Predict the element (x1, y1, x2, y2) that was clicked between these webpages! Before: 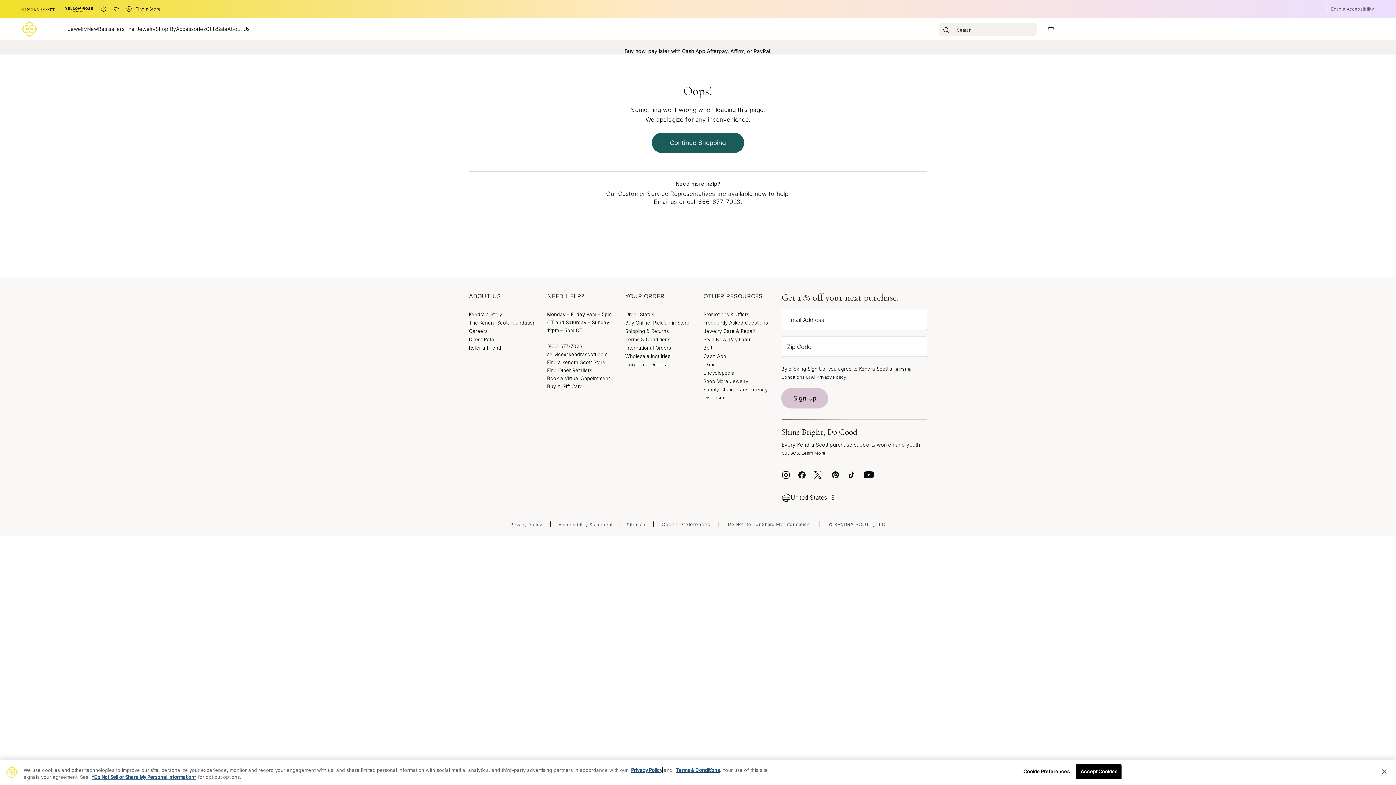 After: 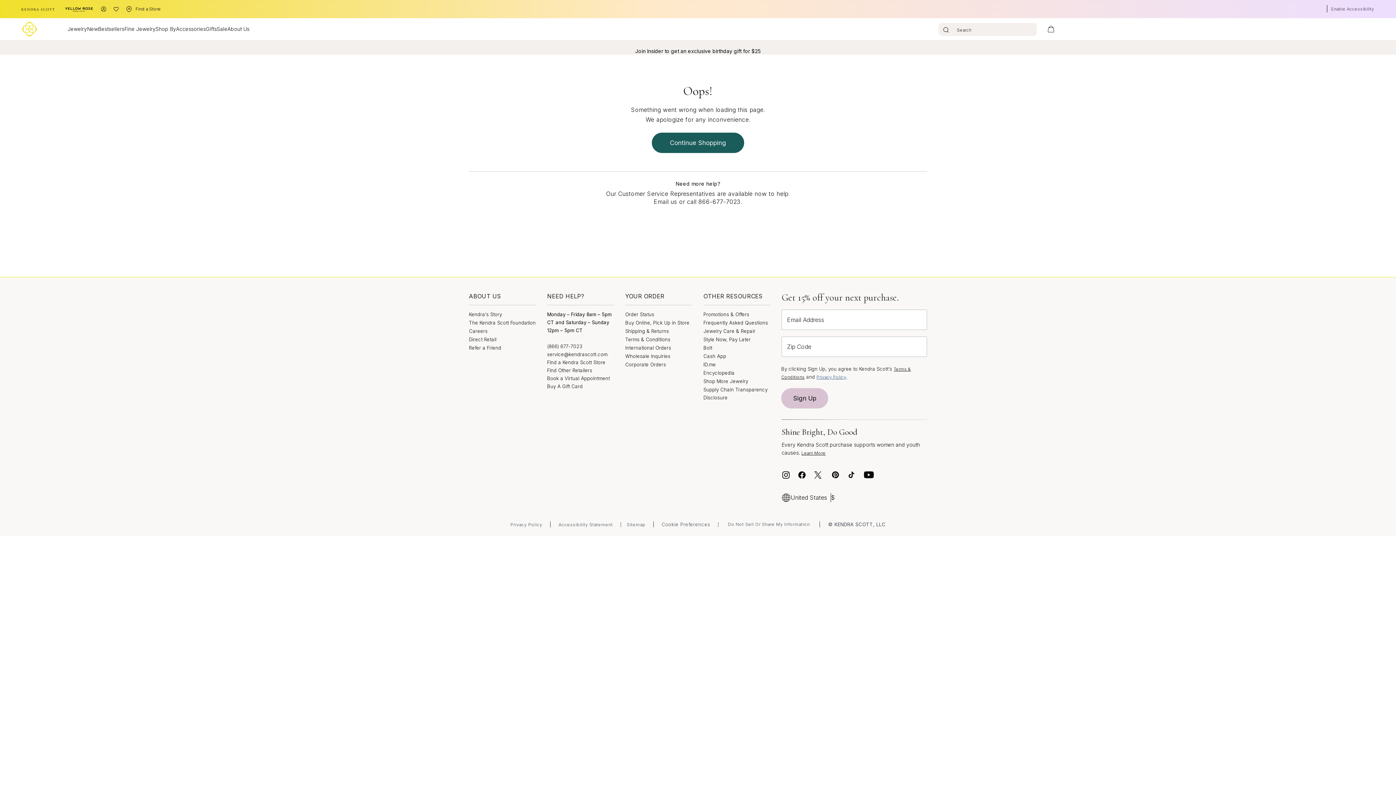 Action: label: Privacy Policy bbox: (816, 374, 846, 380)